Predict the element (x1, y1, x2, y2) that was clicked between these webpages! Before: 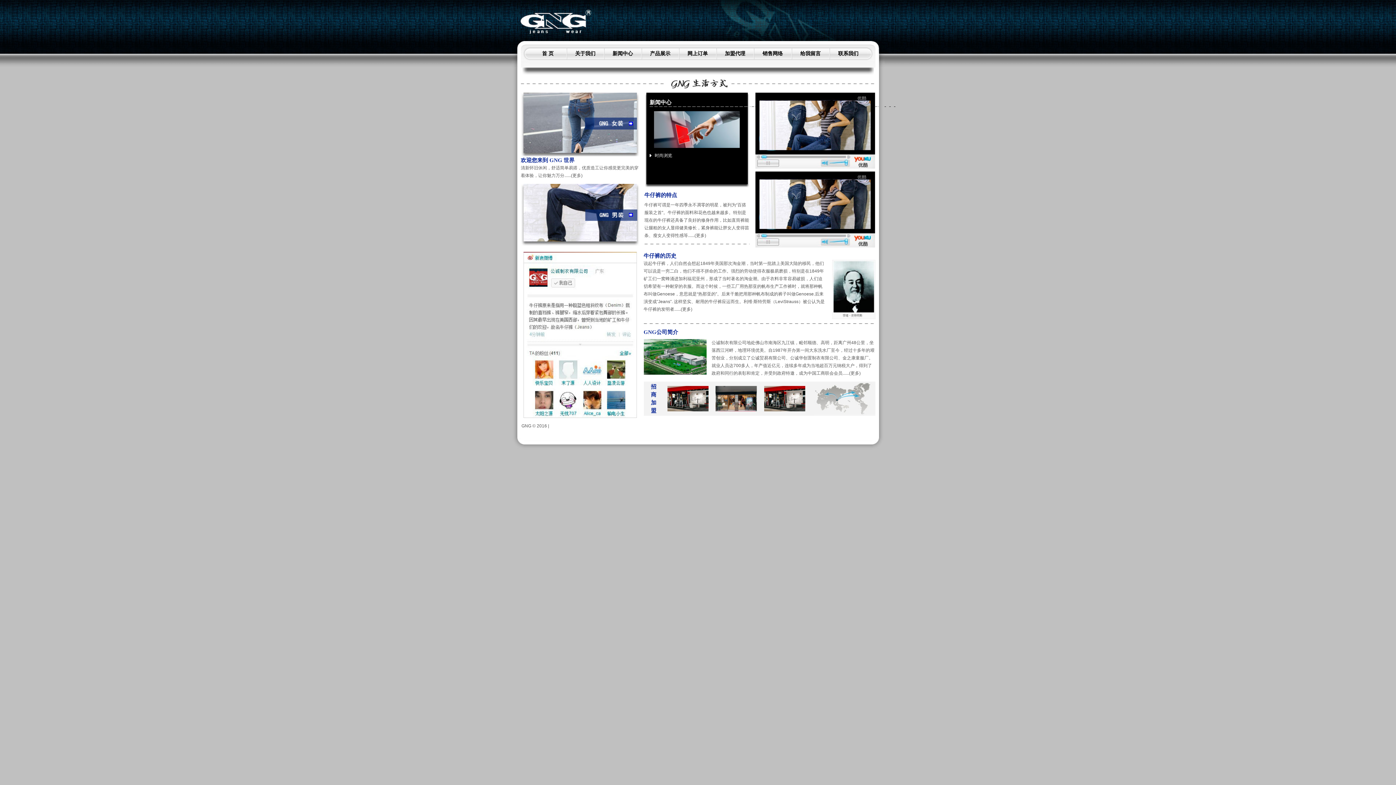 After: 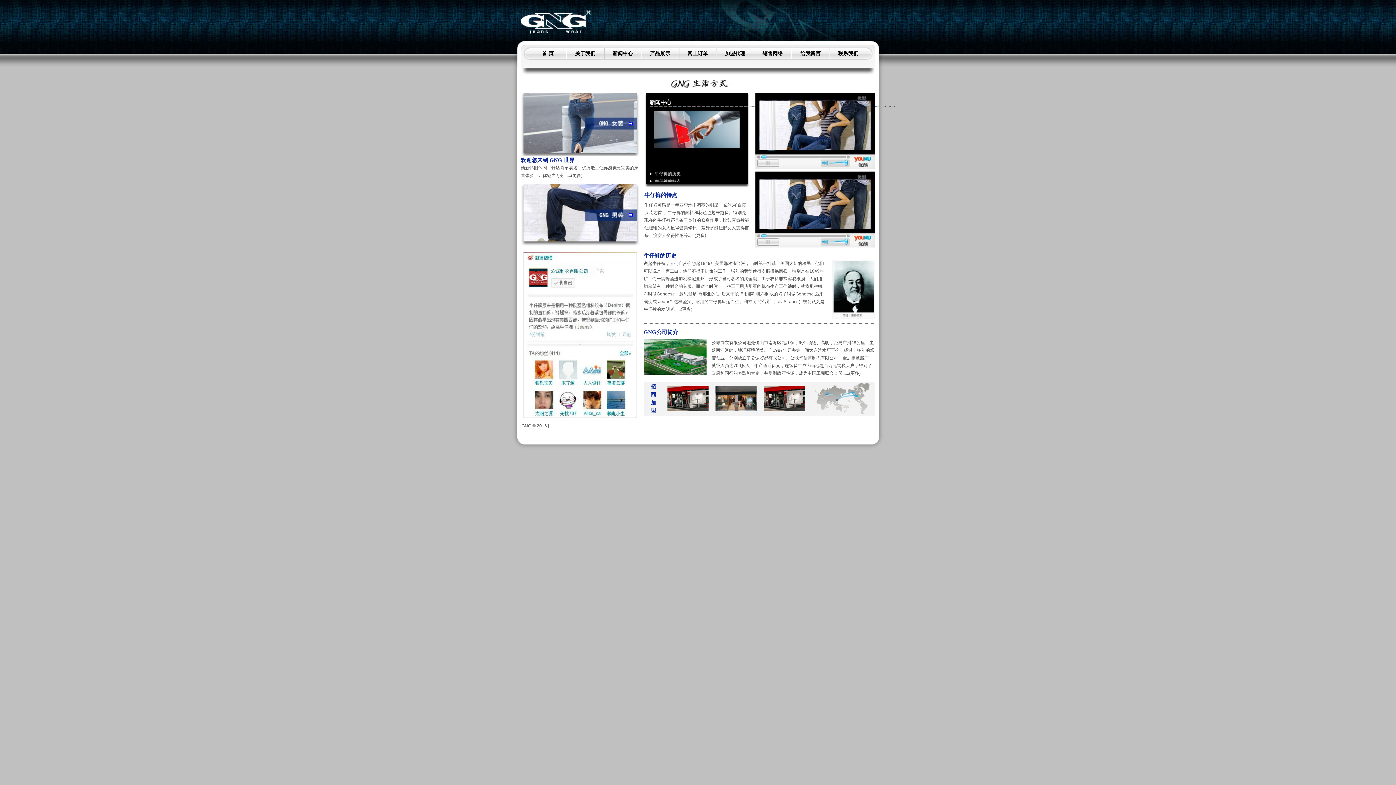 Action: bbox: (542, 51, 553, 56) label: 首 页